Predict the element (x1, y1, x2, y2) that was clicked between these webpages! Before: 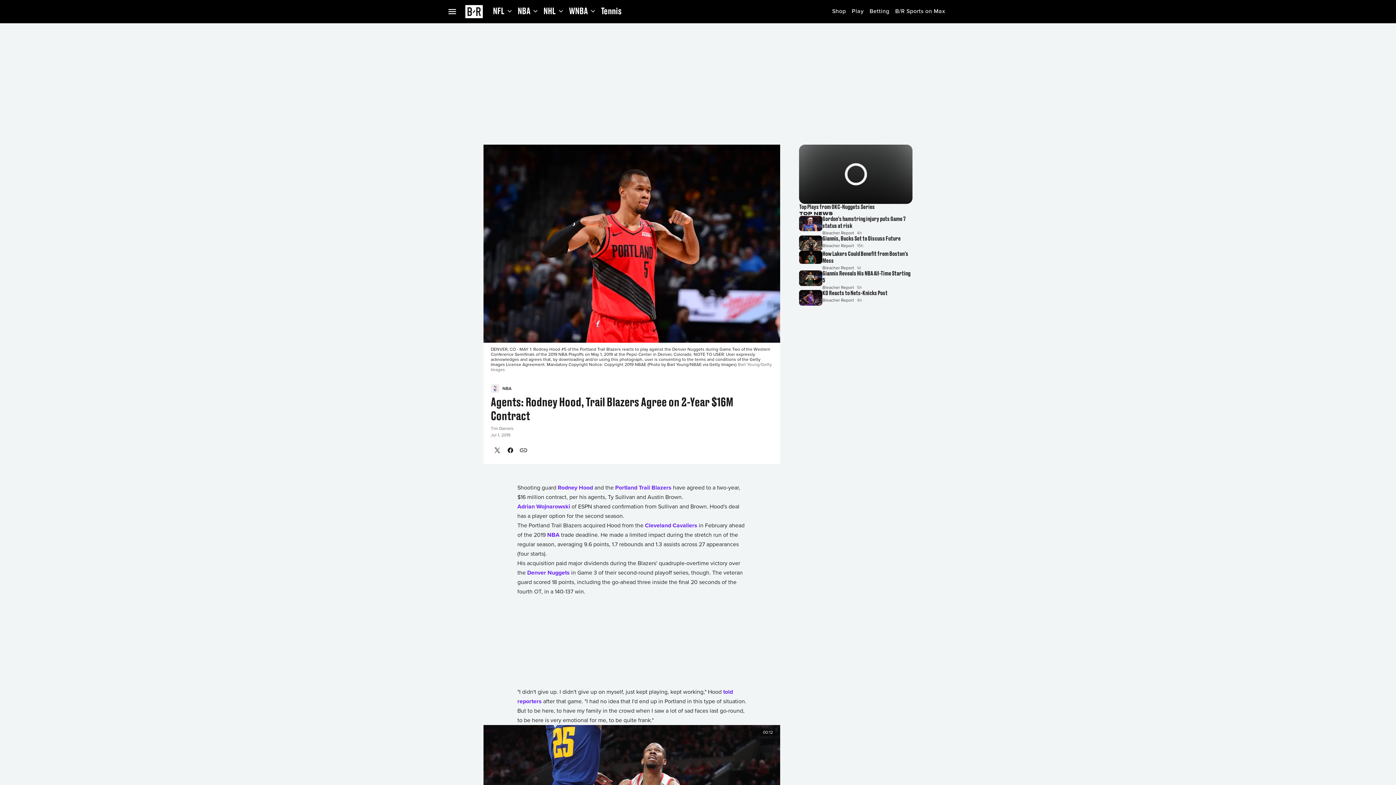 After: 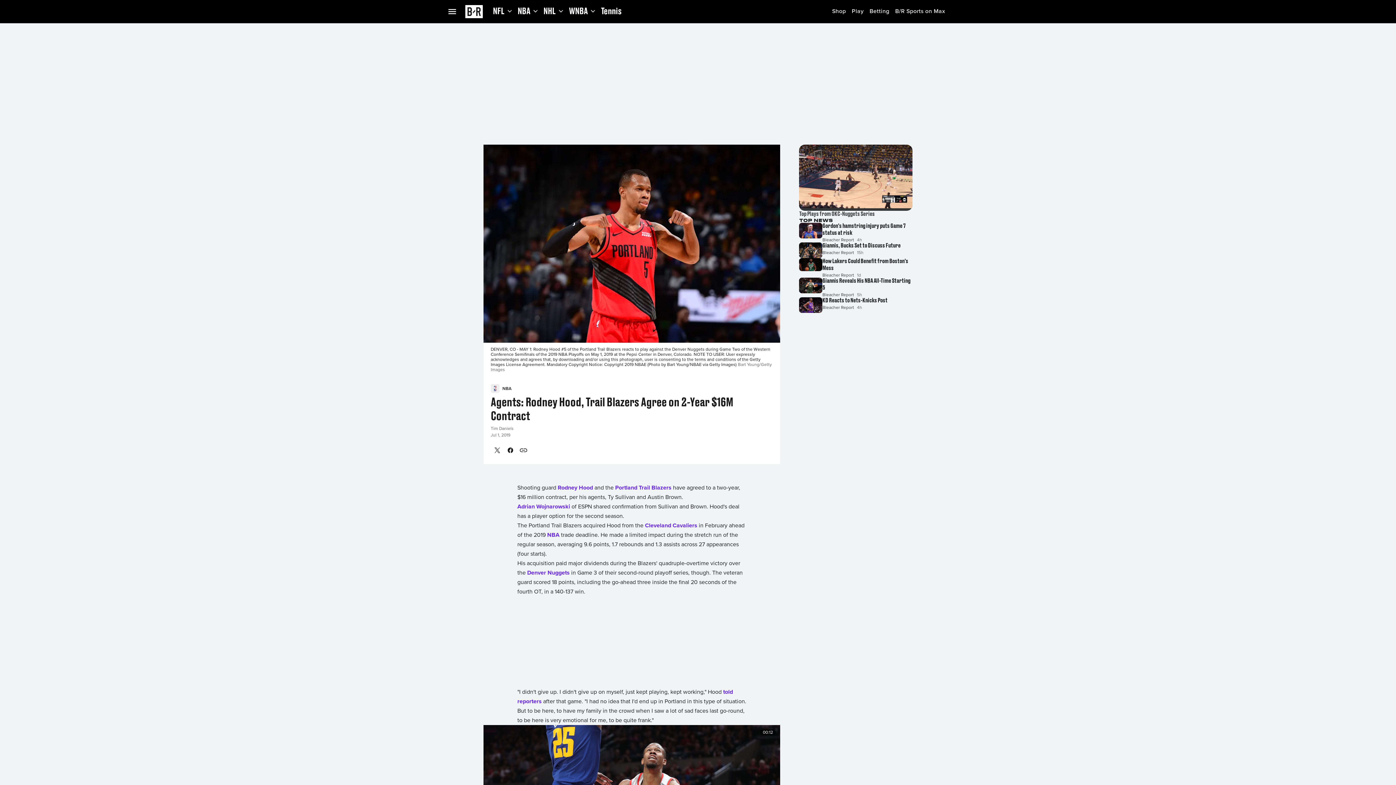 Action: bbox: (799, 144, 912, 215) label: 03:06
Top Plays from OKC-Nuggets Series